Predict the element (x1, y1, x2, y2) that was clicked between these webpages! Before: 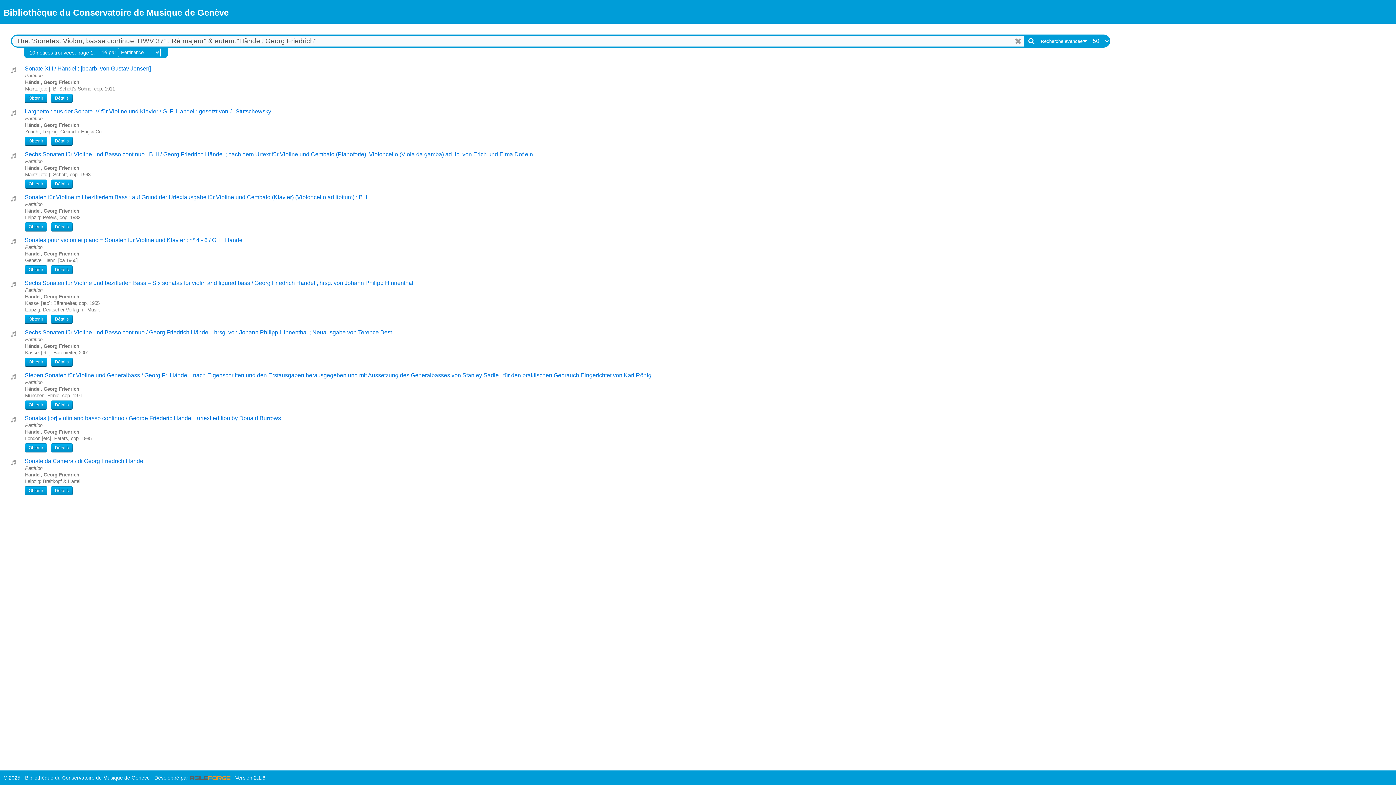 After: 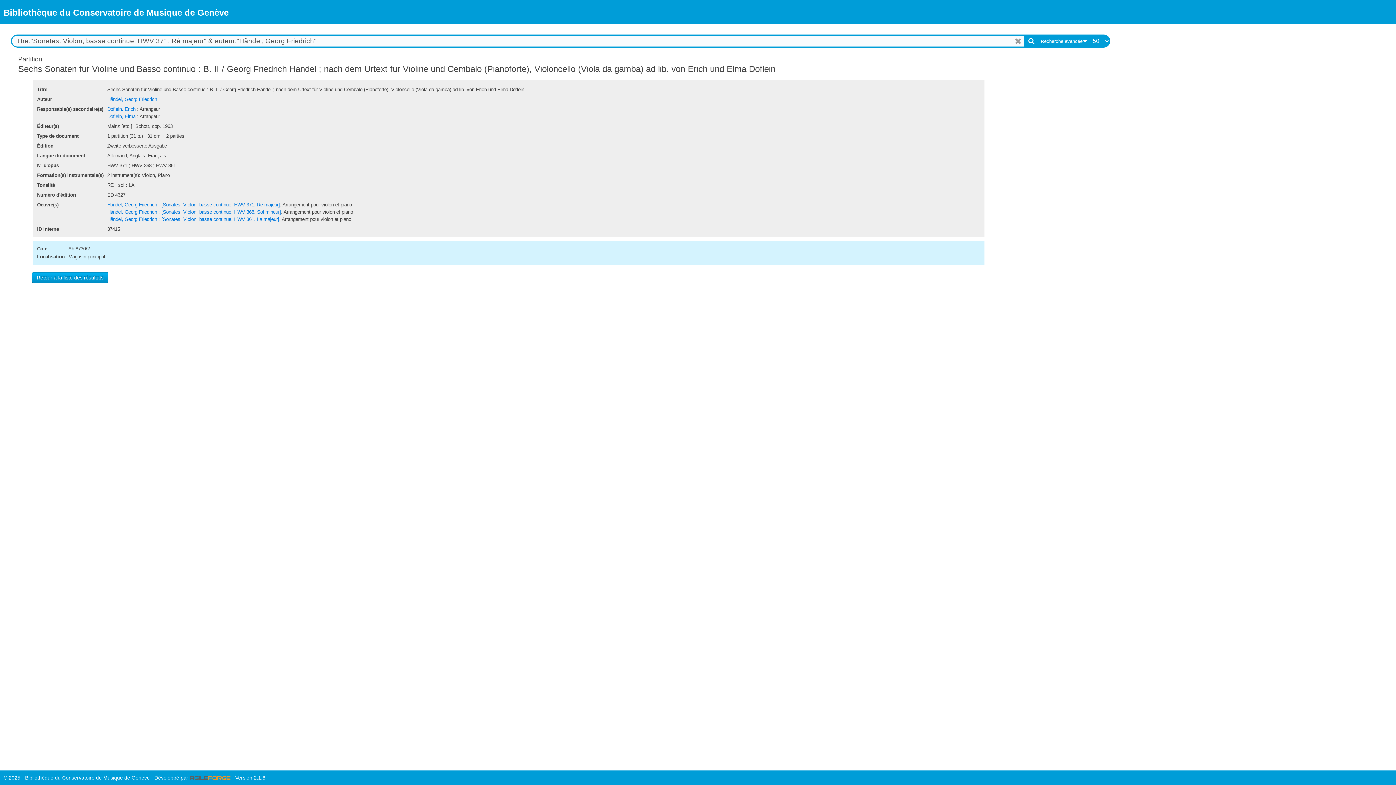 Action: label: Sechs Sonaten für Violine und Basso continuo : B. II / Georg Friedrich Händel ; nach dem Urtext für Violine und Cembalo (Pianoforte), Violoncello (Viola da gamba) ad lib. von Erich und Elma Doflein bbox: (24, 151, 533, 157)